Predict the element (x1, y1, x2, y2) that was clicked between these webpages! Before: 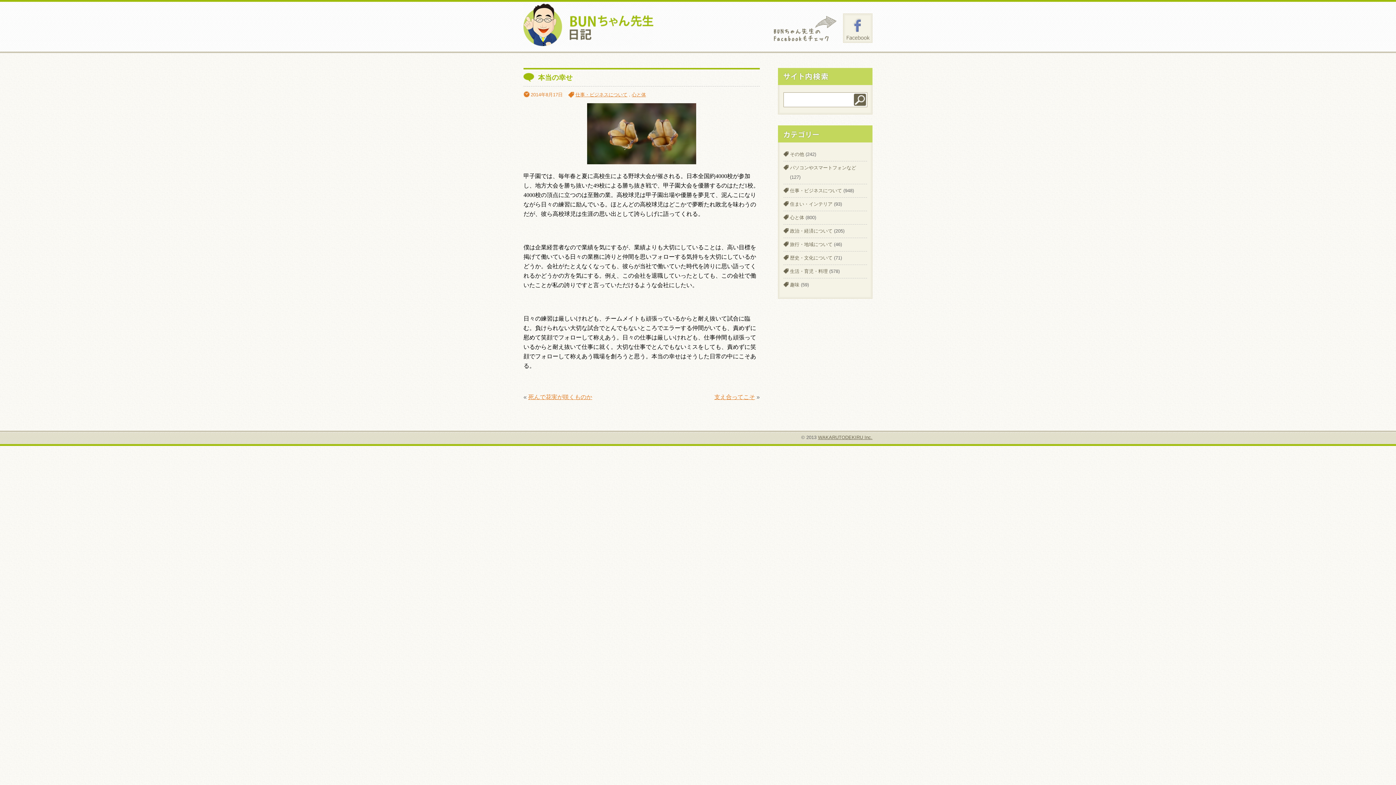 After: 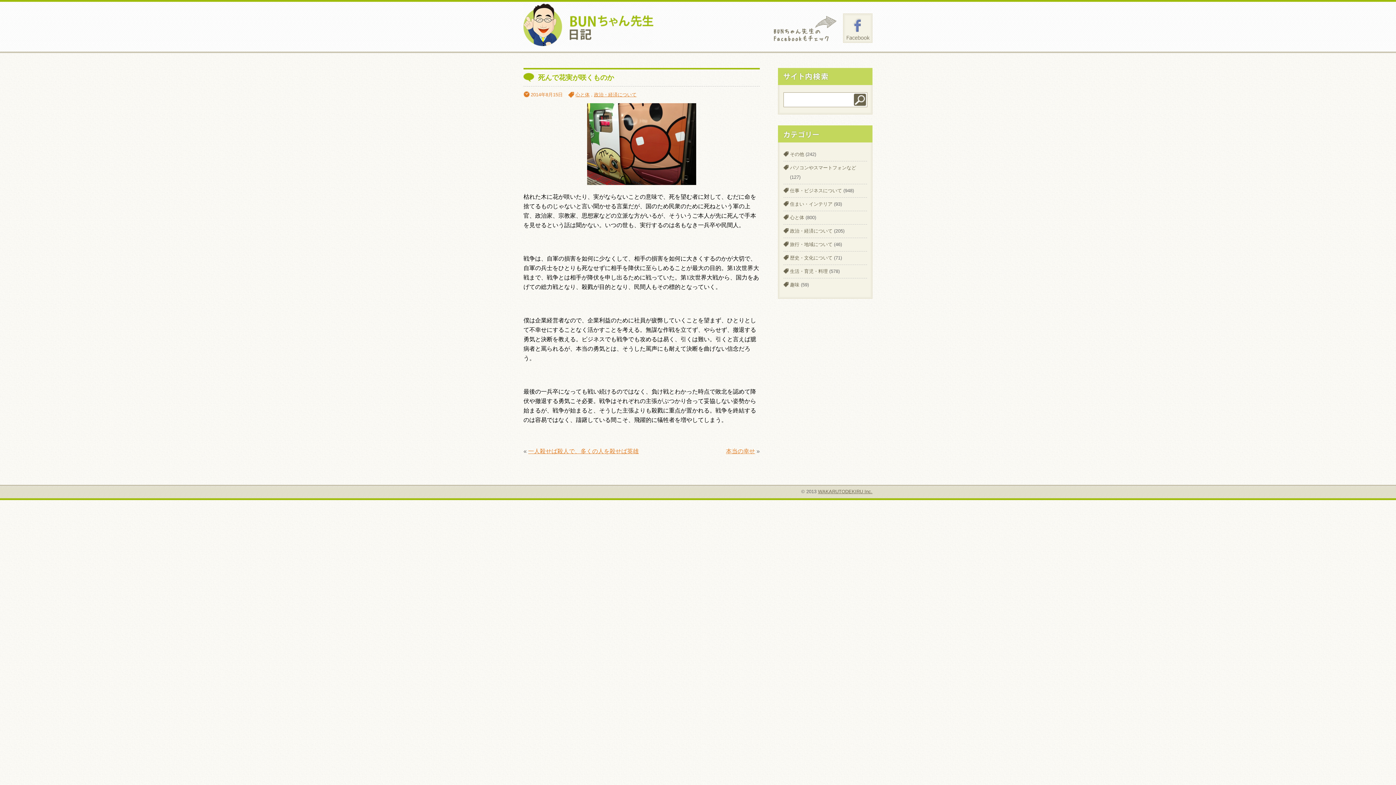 Action: label: 死んで花実が咲くものか bbox: (528, 394, 592, 400)